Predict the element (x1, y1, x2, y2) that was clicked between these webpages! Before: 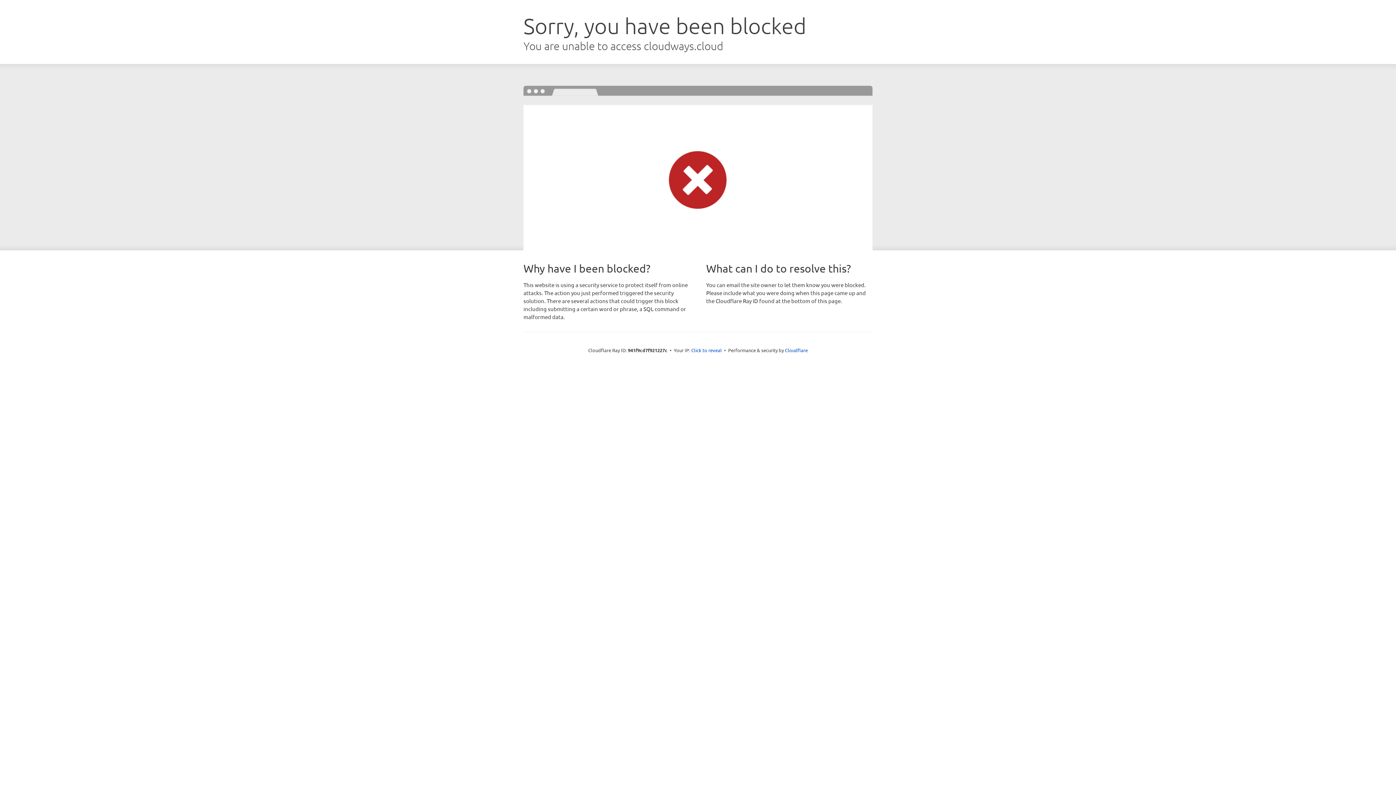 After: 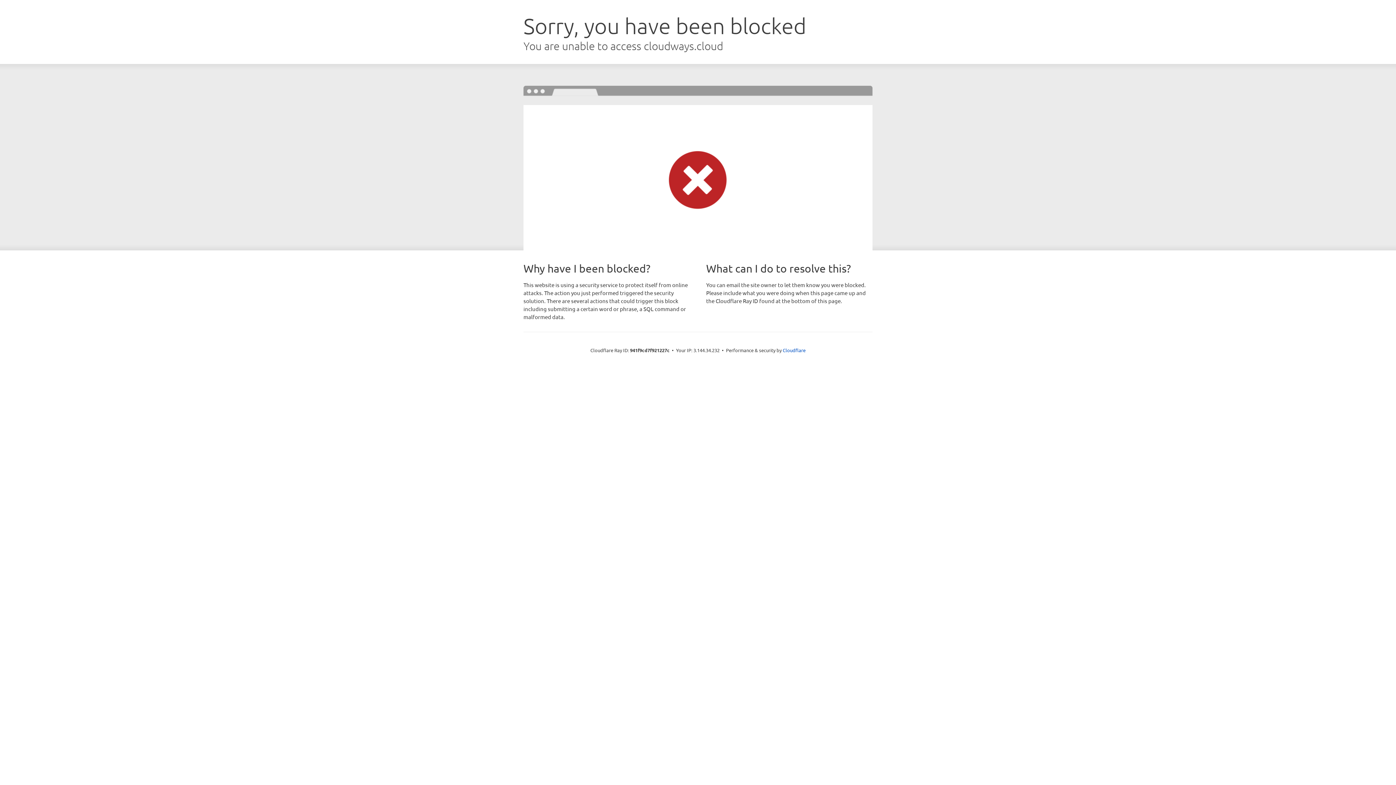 Action: bbox: (691, 346, 722, 353) label: Click to reveal